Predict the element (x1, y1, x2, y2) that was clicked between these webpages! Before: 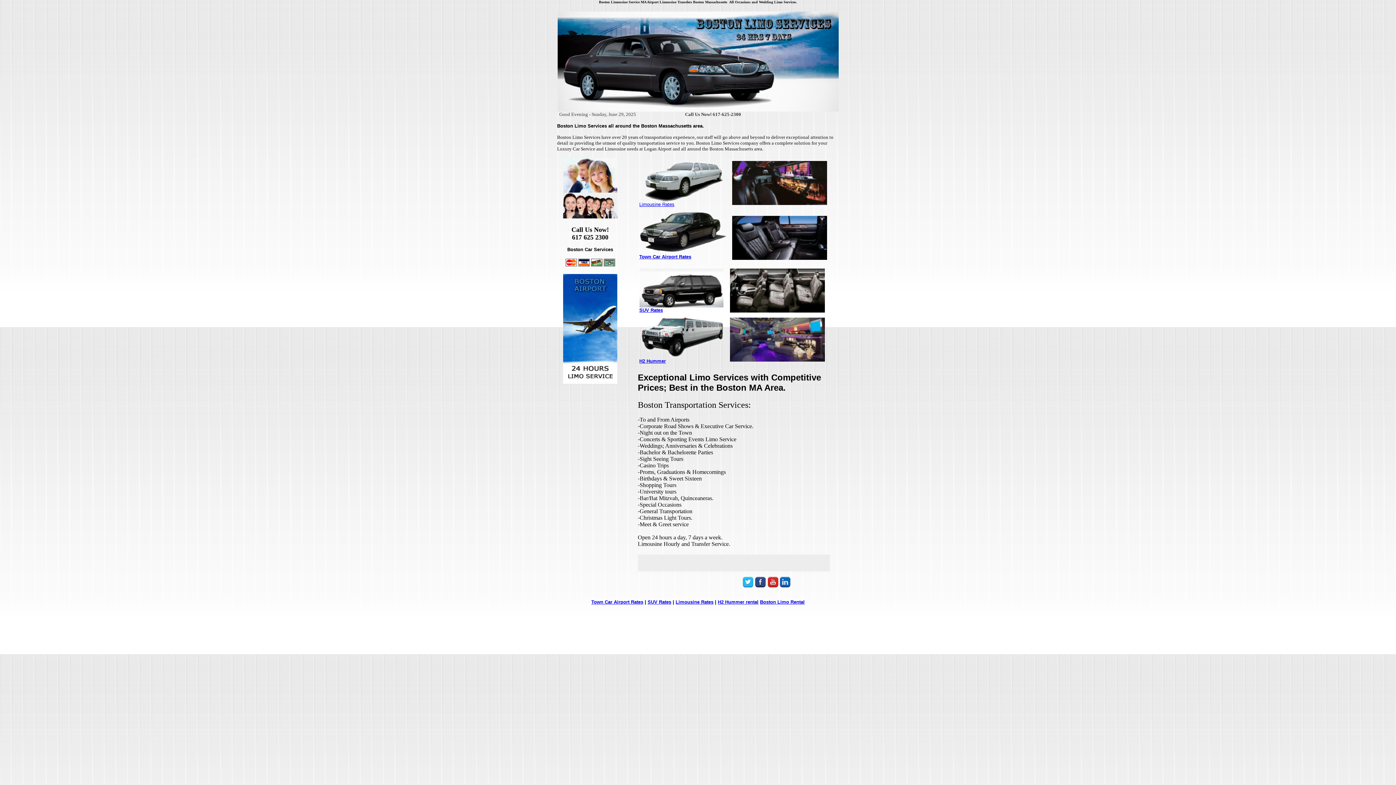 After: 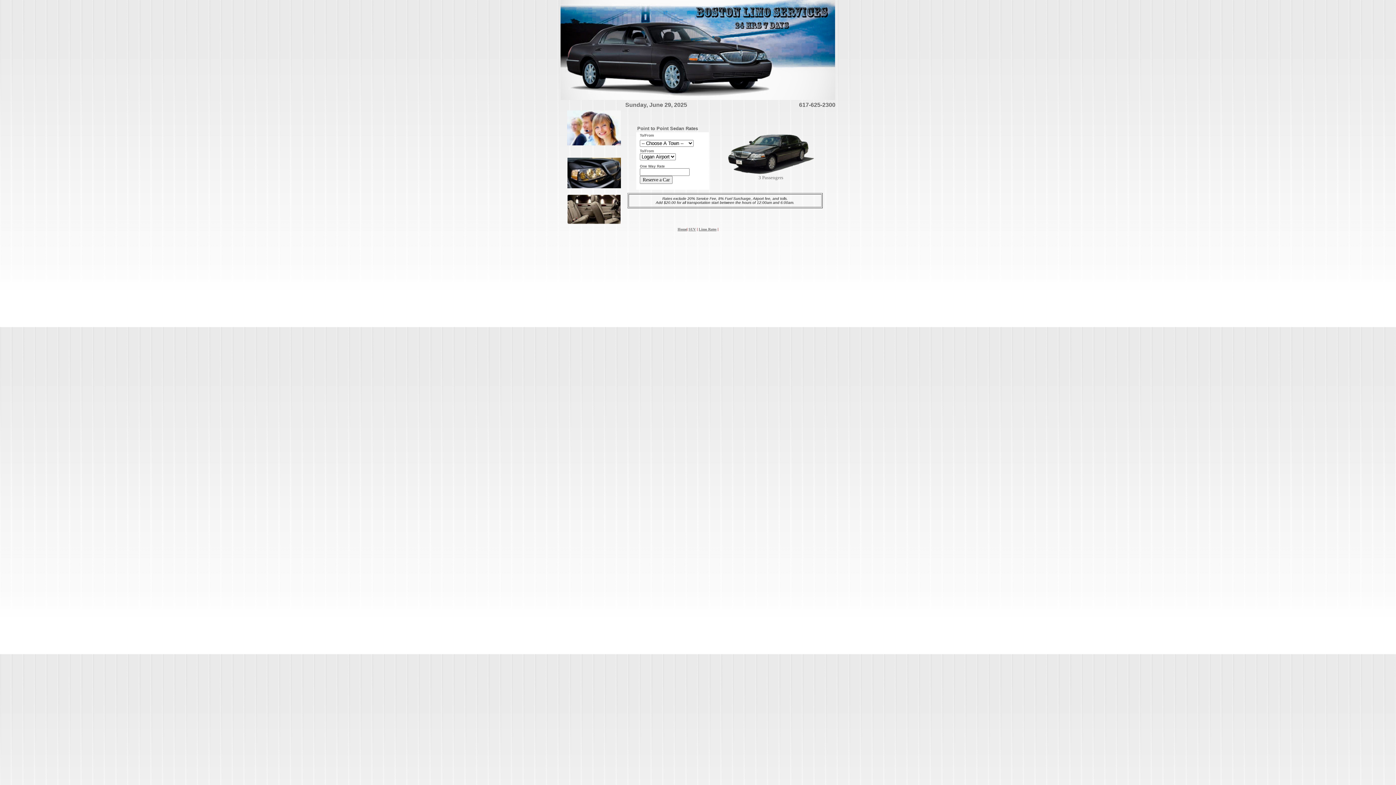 Action: label: Town Car Airport Rates bbox: (639, 254, 691, 259)